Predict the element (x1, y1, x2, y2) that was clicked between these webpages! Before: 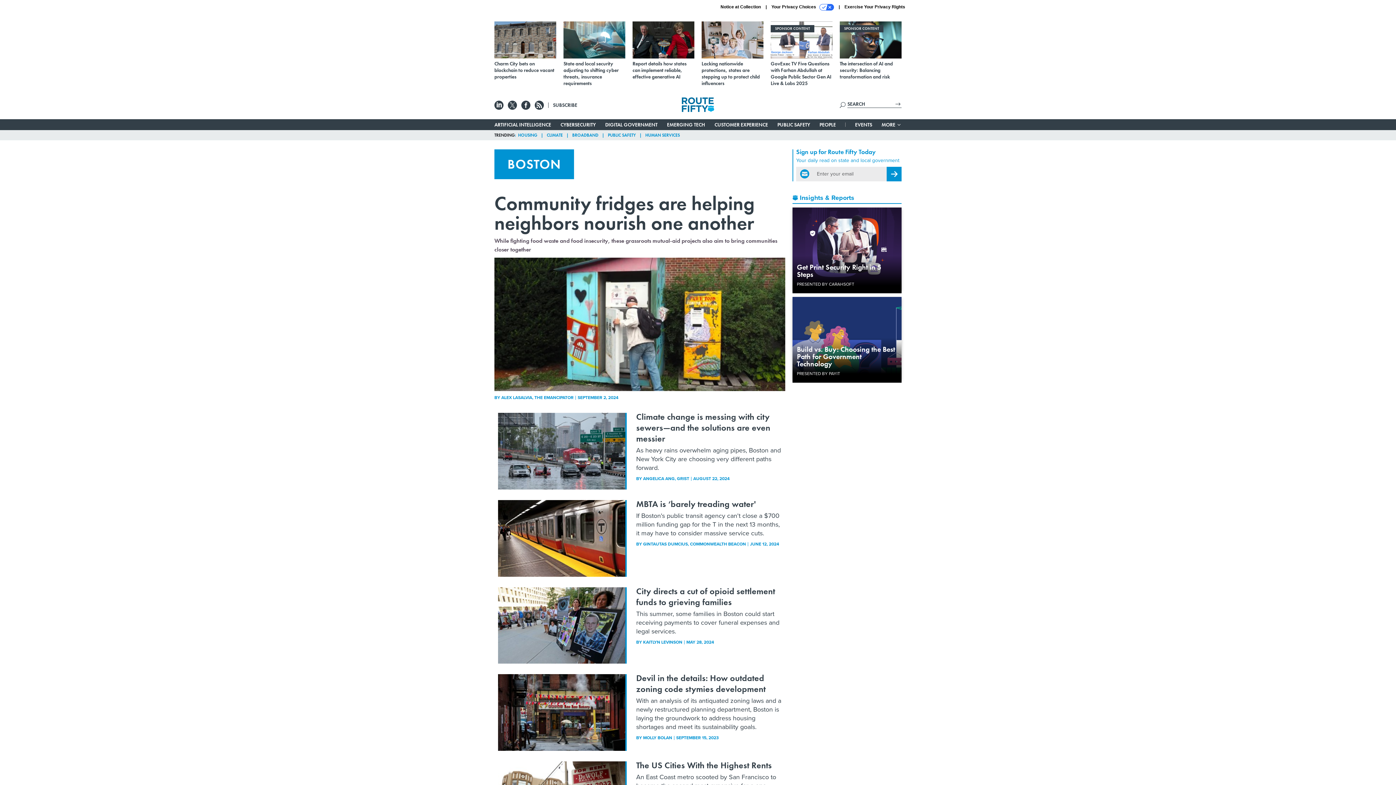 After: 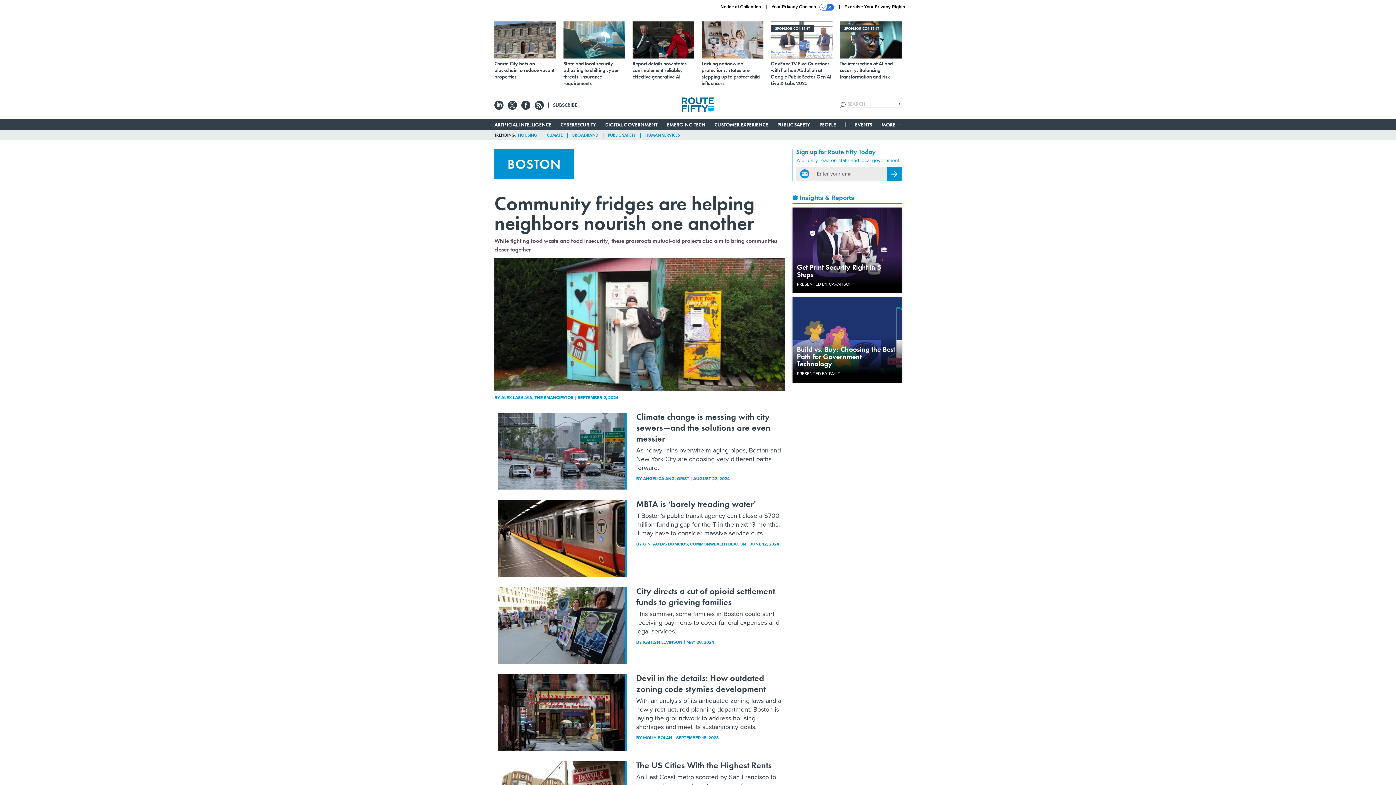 Action: bbox: (840, 101, 845, 107)